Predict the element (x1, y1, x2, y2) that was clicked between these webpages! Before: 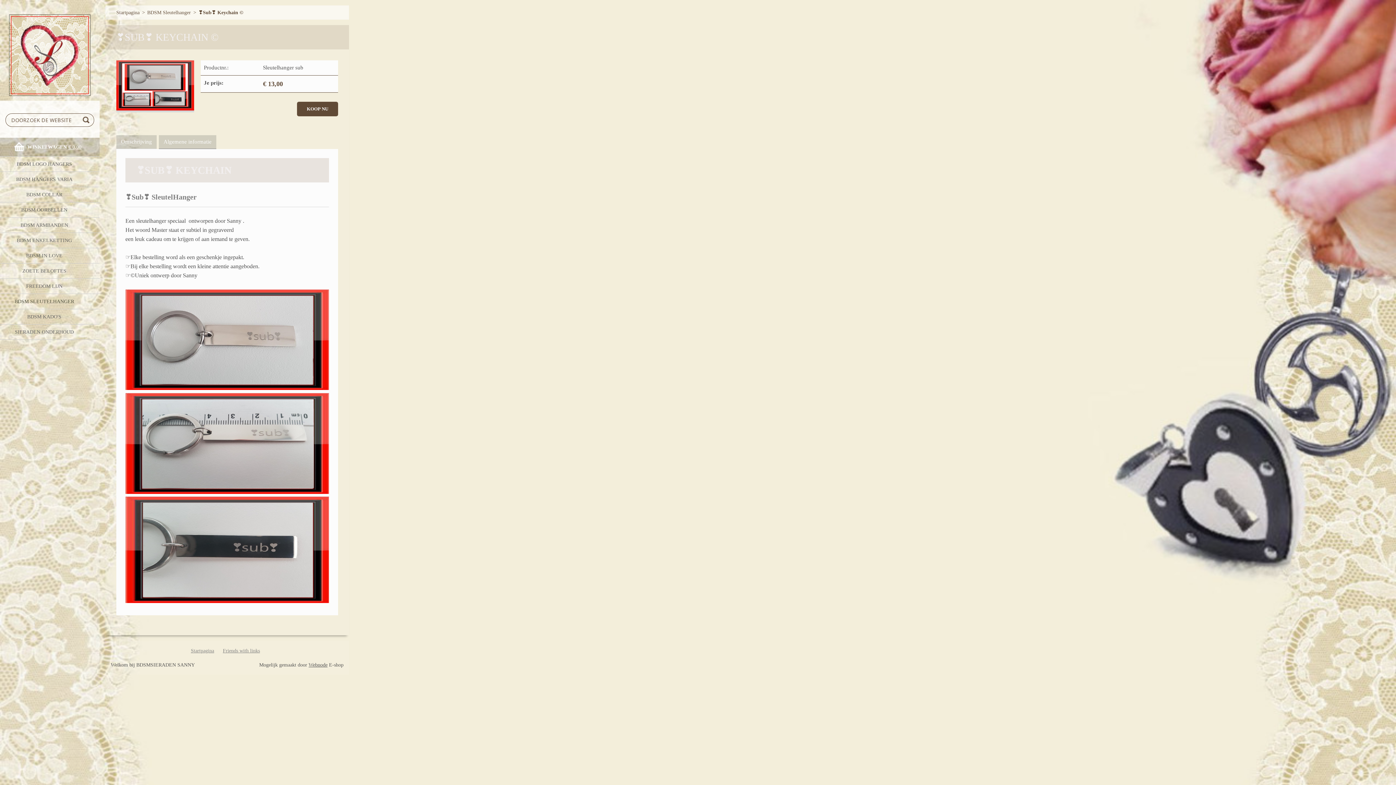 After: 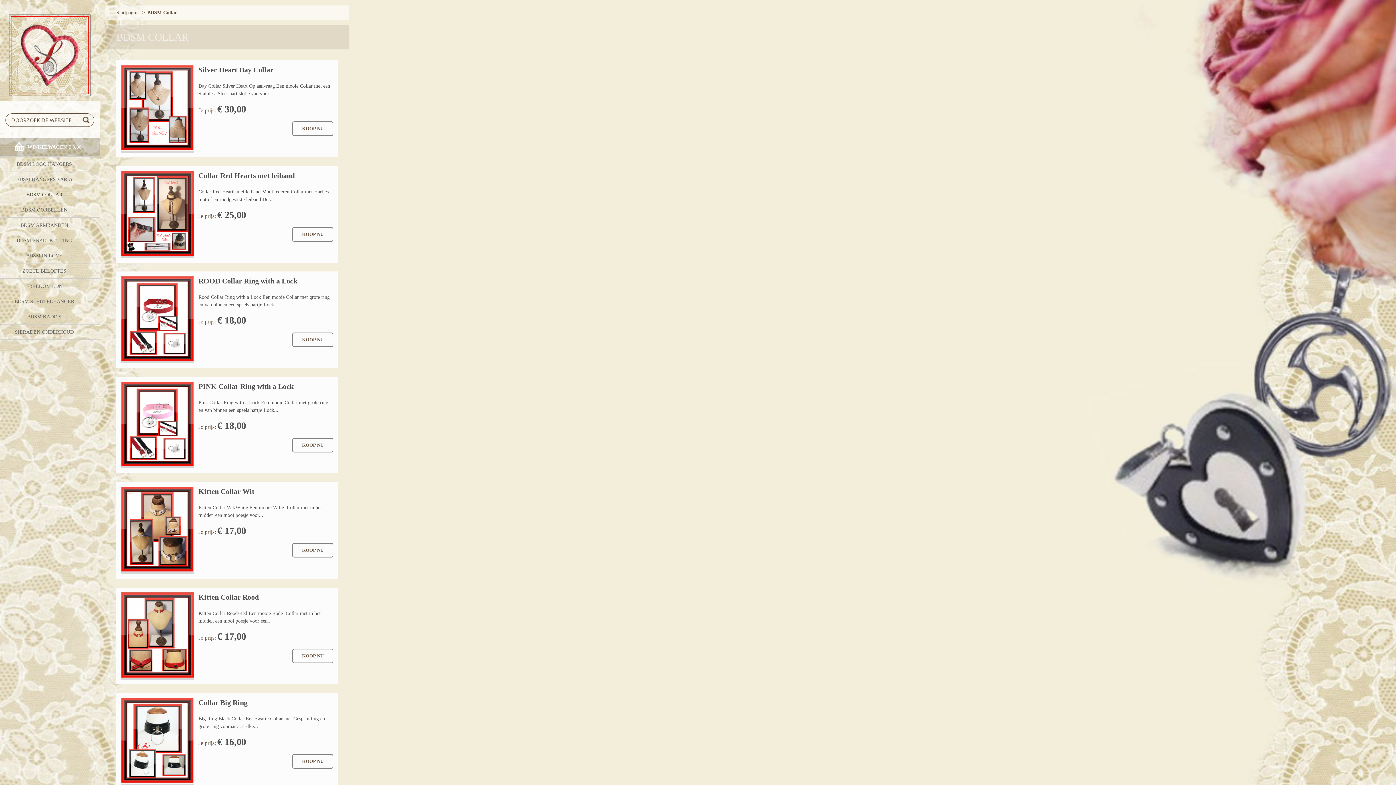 Action: label: BDSM COLLAR bbox: (0, 187, 99, 202)